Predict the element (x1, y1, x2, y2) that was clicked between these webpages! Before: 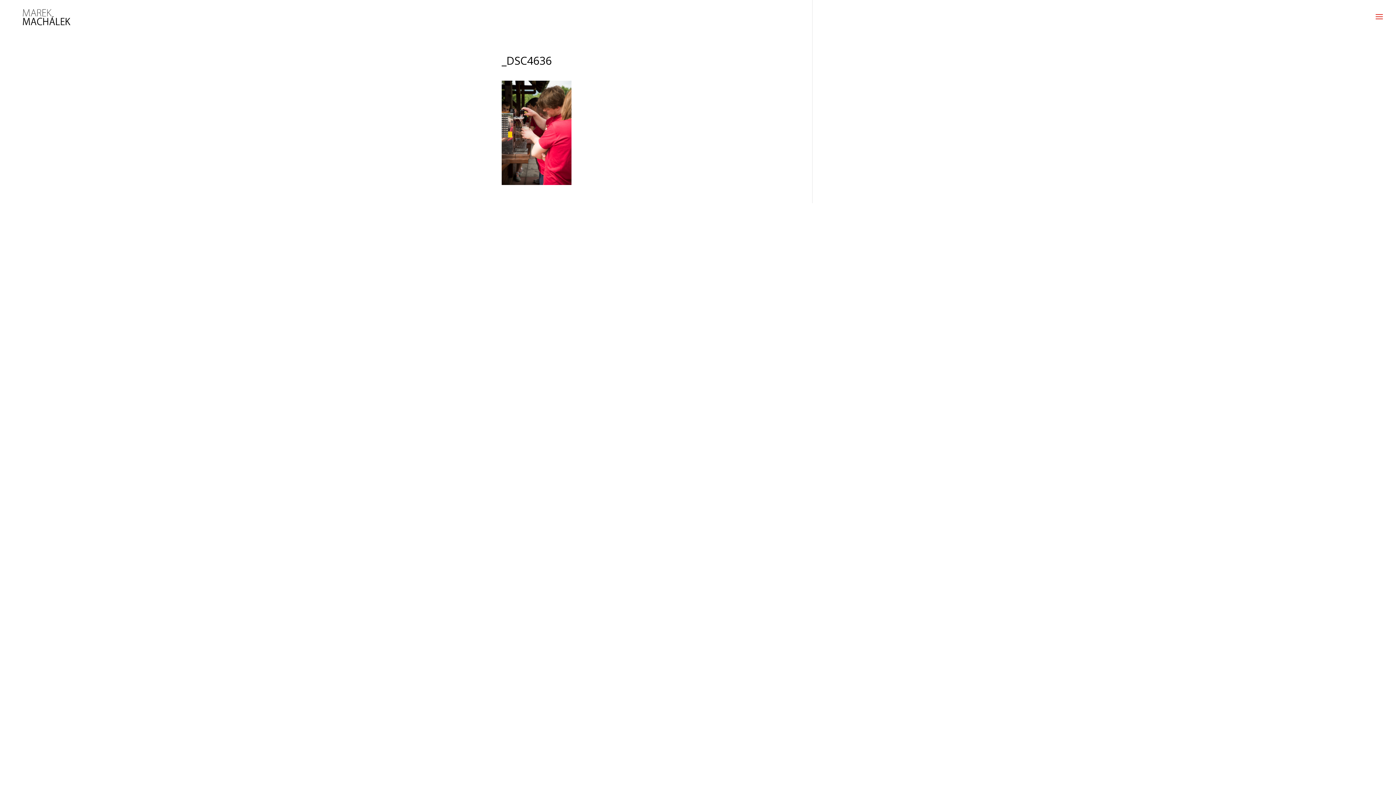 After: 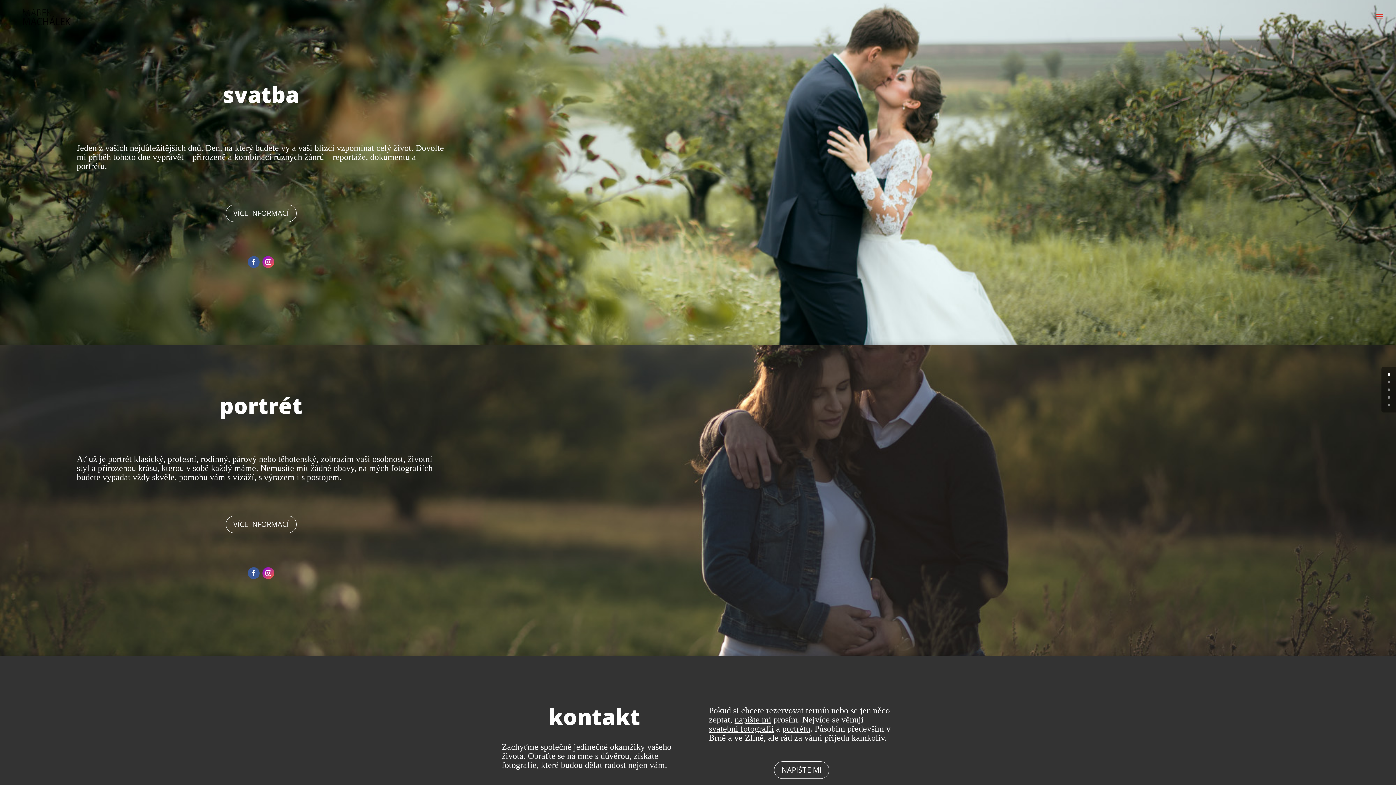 Action: bbox: (12, 13, 78, 19)